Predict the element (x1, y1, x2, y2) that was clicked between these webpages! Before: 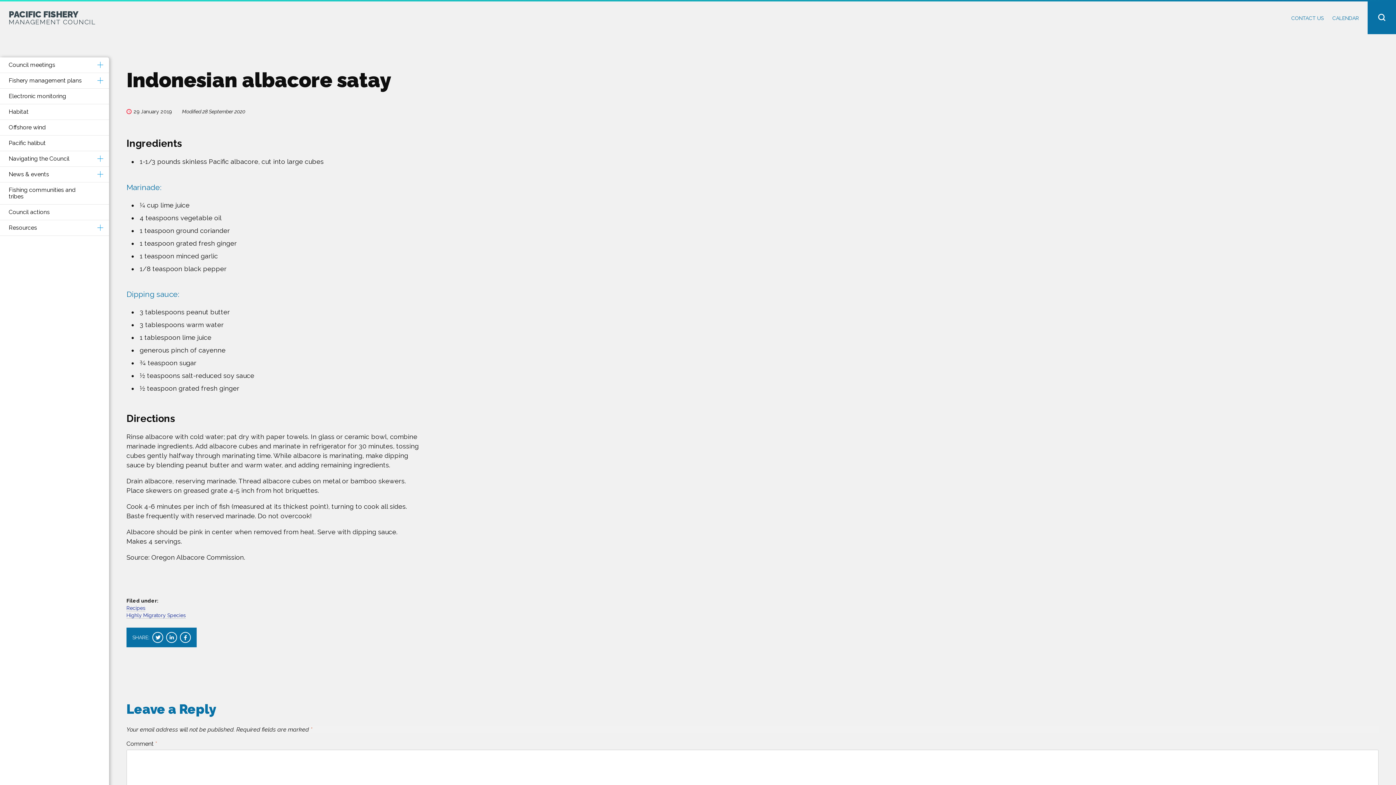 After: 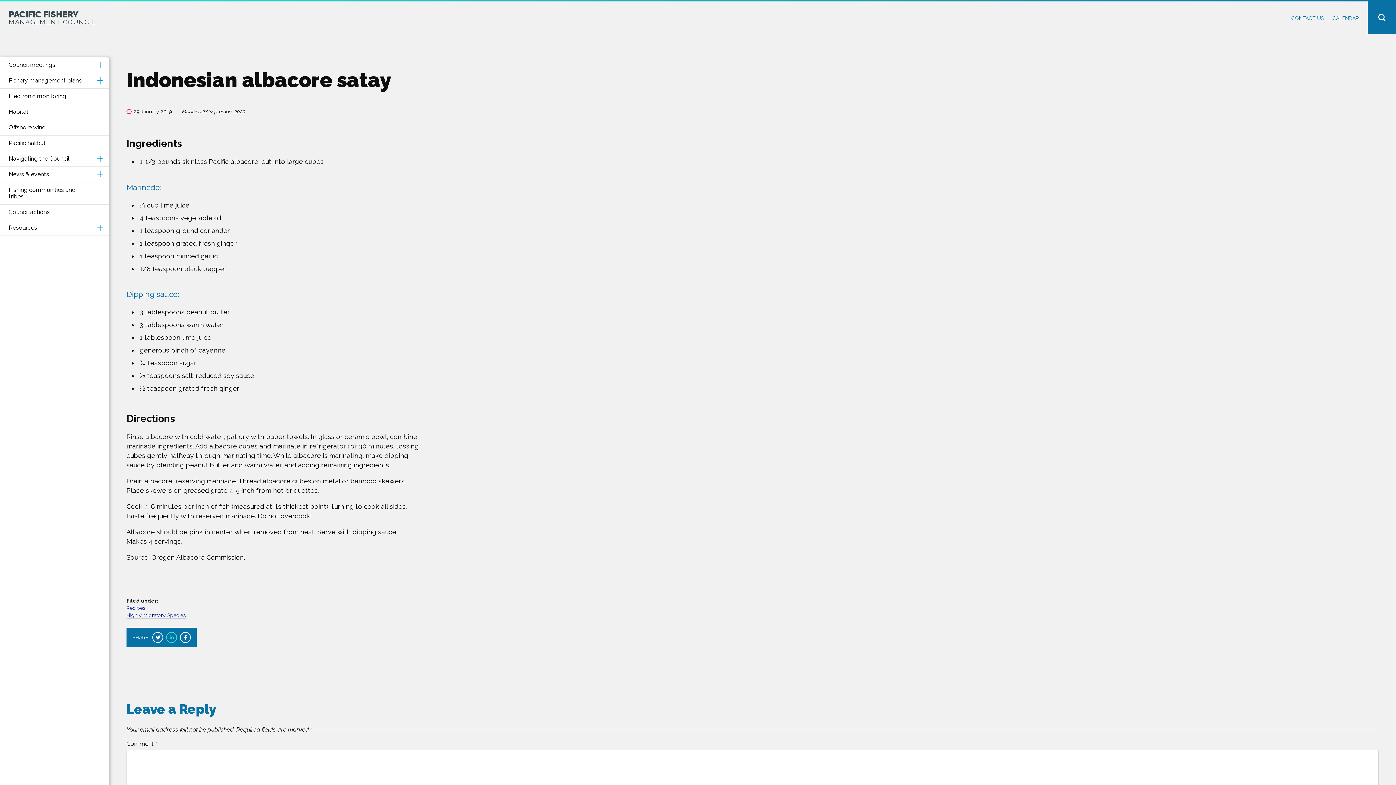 Action: bbox: (163, 637, 177, 644) label: Share this page on Twitter - this link opens in a new window